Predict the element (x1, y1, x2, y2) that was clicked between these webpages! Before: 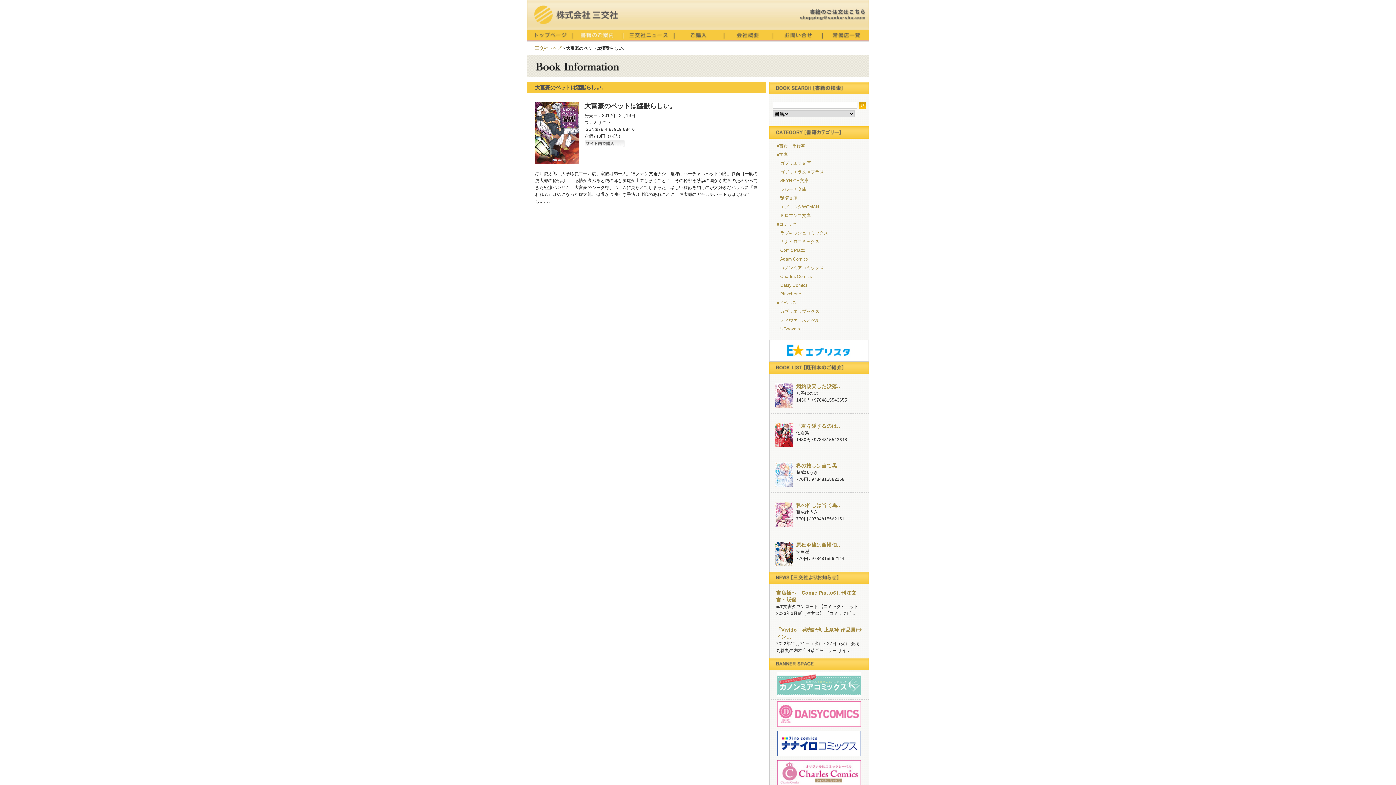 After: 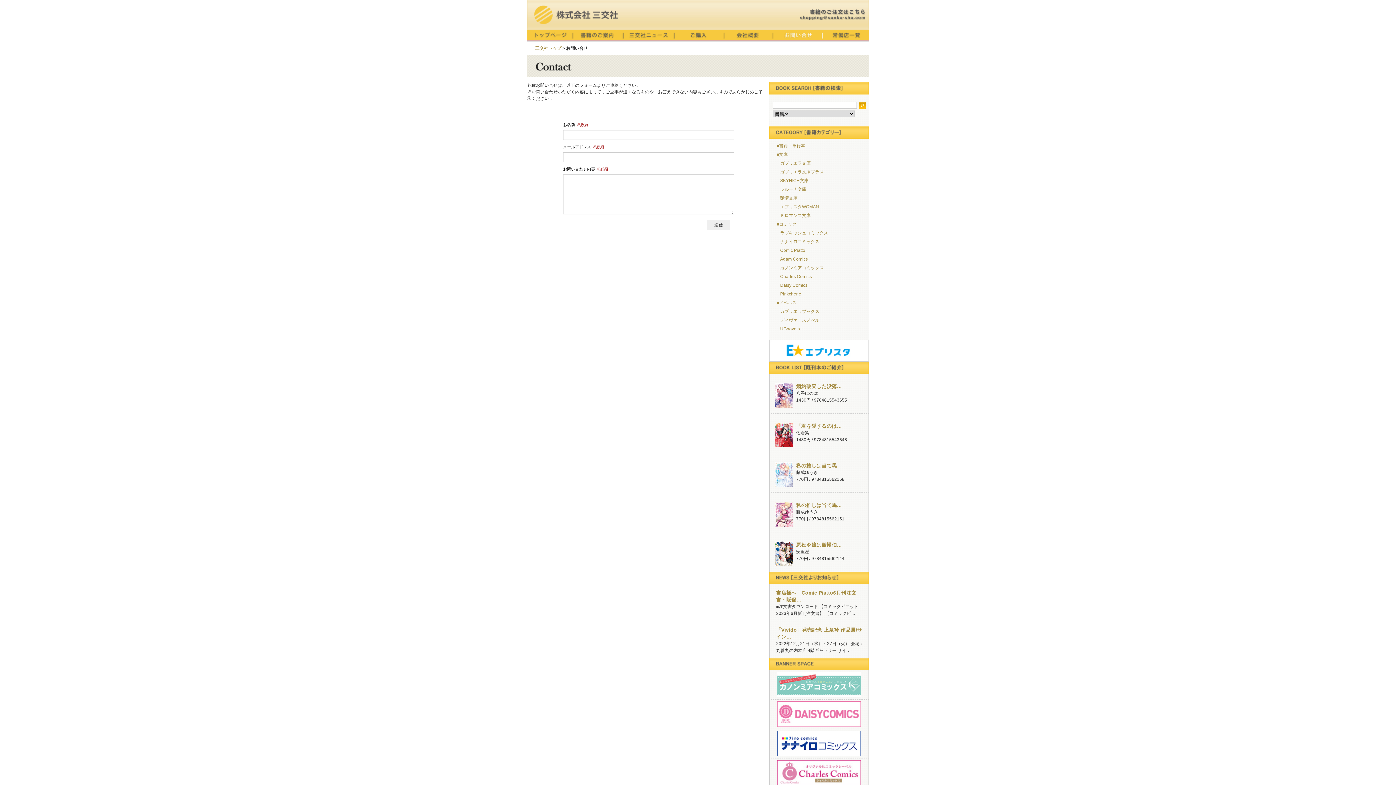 Action: bbox: (774, 30, 824, 42)